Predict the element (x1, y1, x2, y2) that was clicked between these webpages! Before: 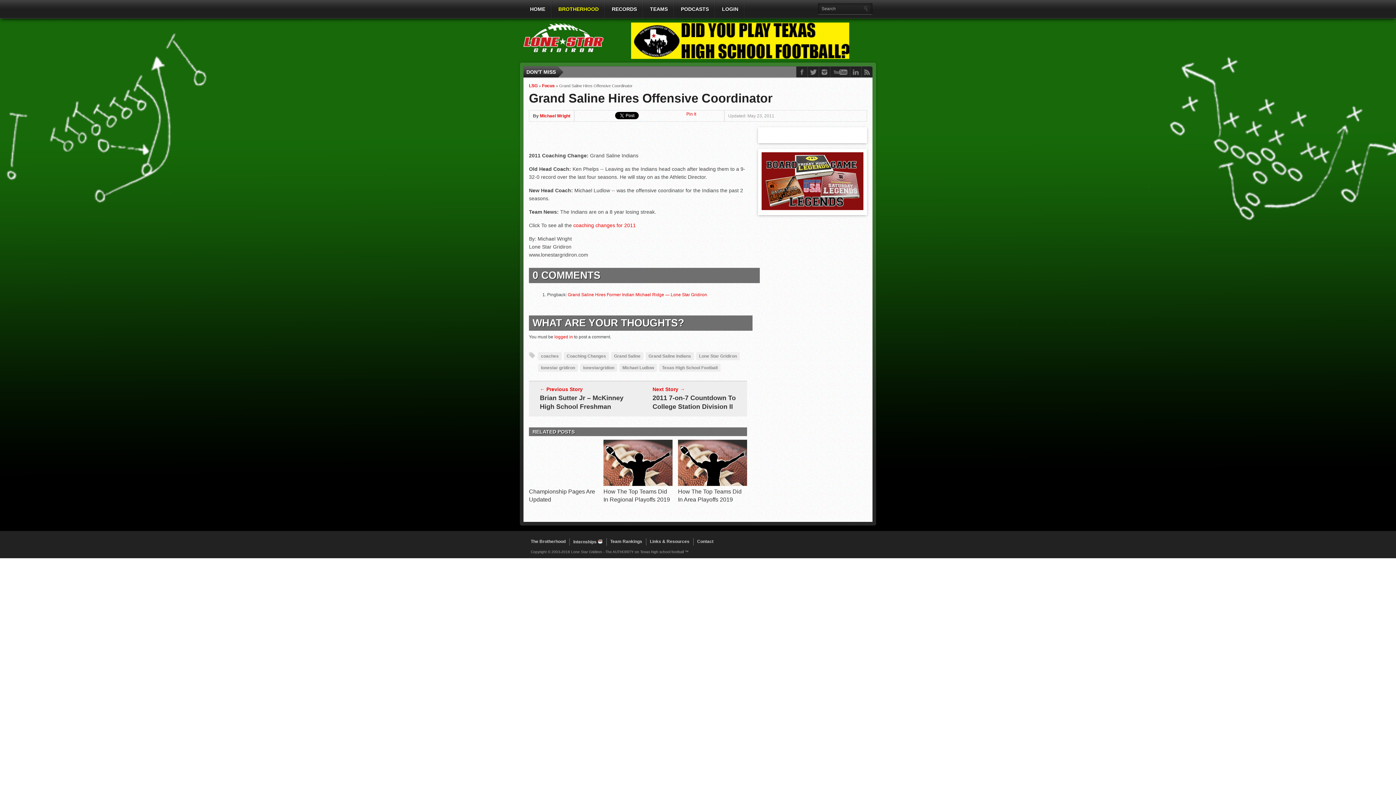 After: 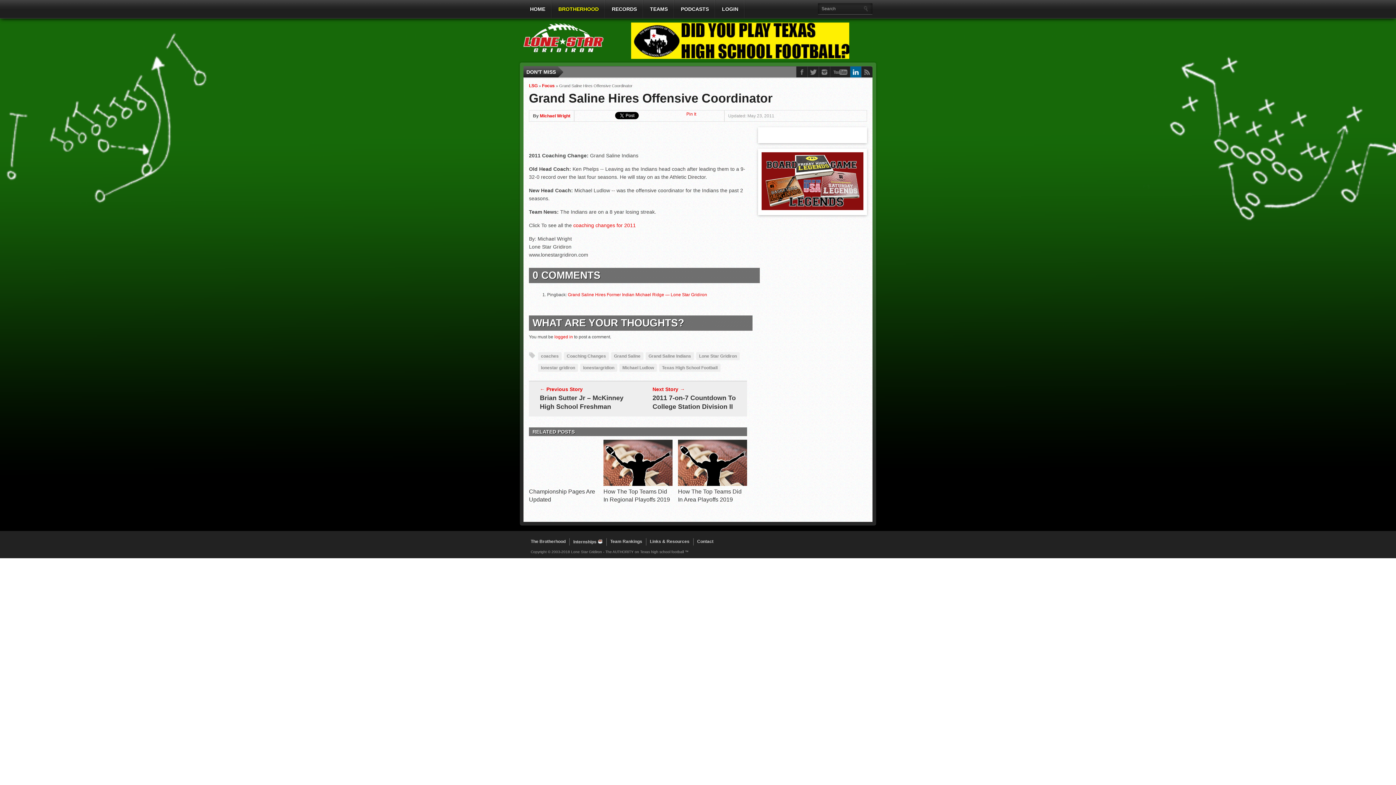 Action: bbox: (850, 66, 861, 77)